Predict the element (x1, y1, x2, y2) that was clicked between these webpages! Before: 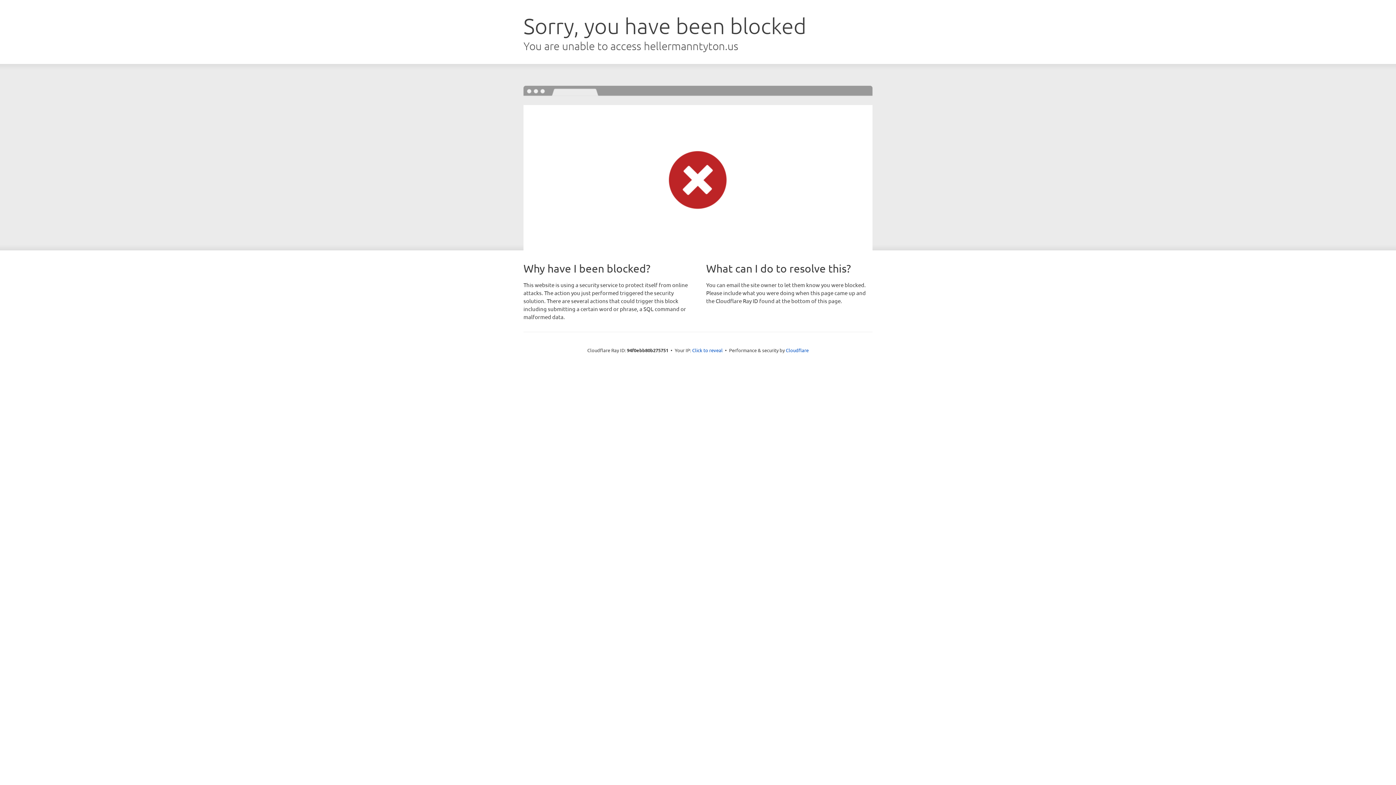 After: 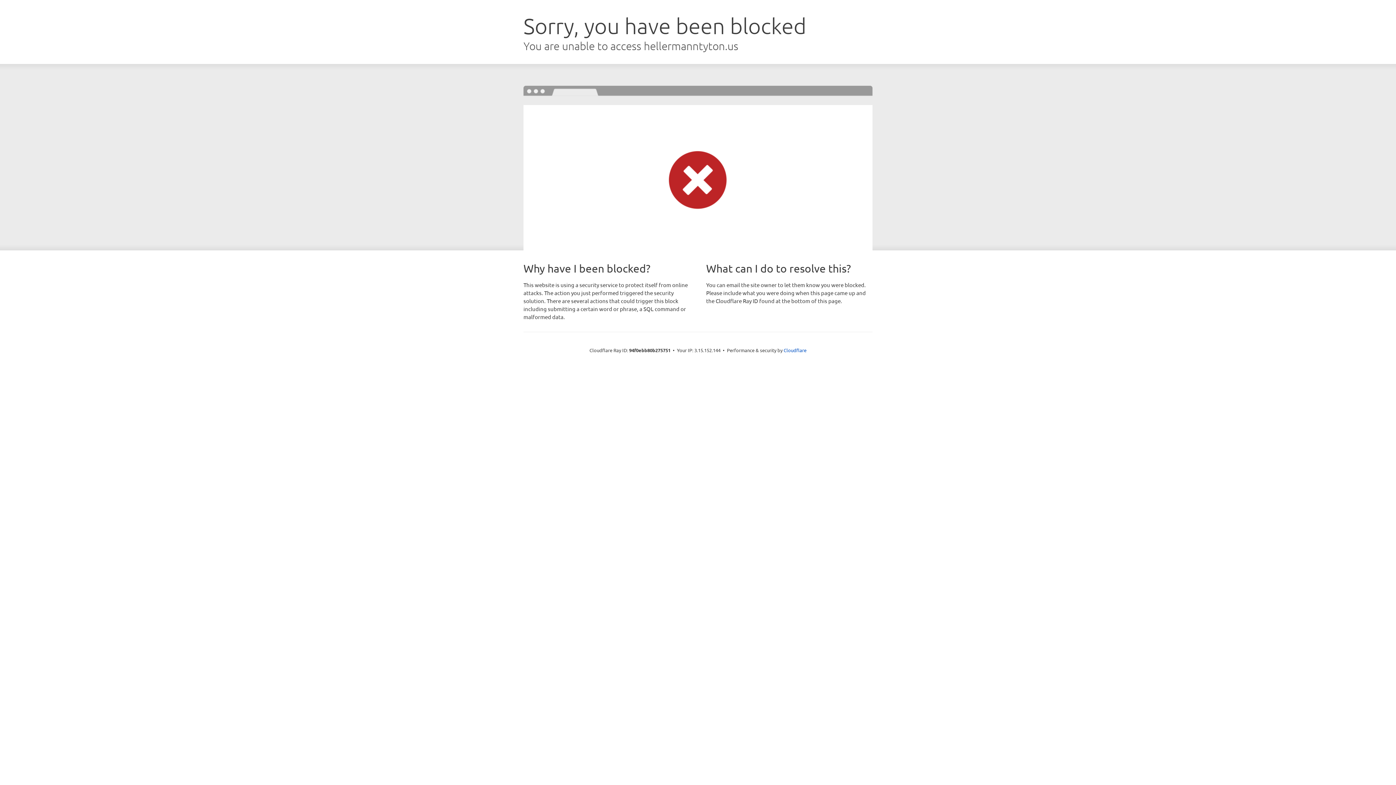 Action: label: Click to reveal bbox: (692, 346, 722, 353)